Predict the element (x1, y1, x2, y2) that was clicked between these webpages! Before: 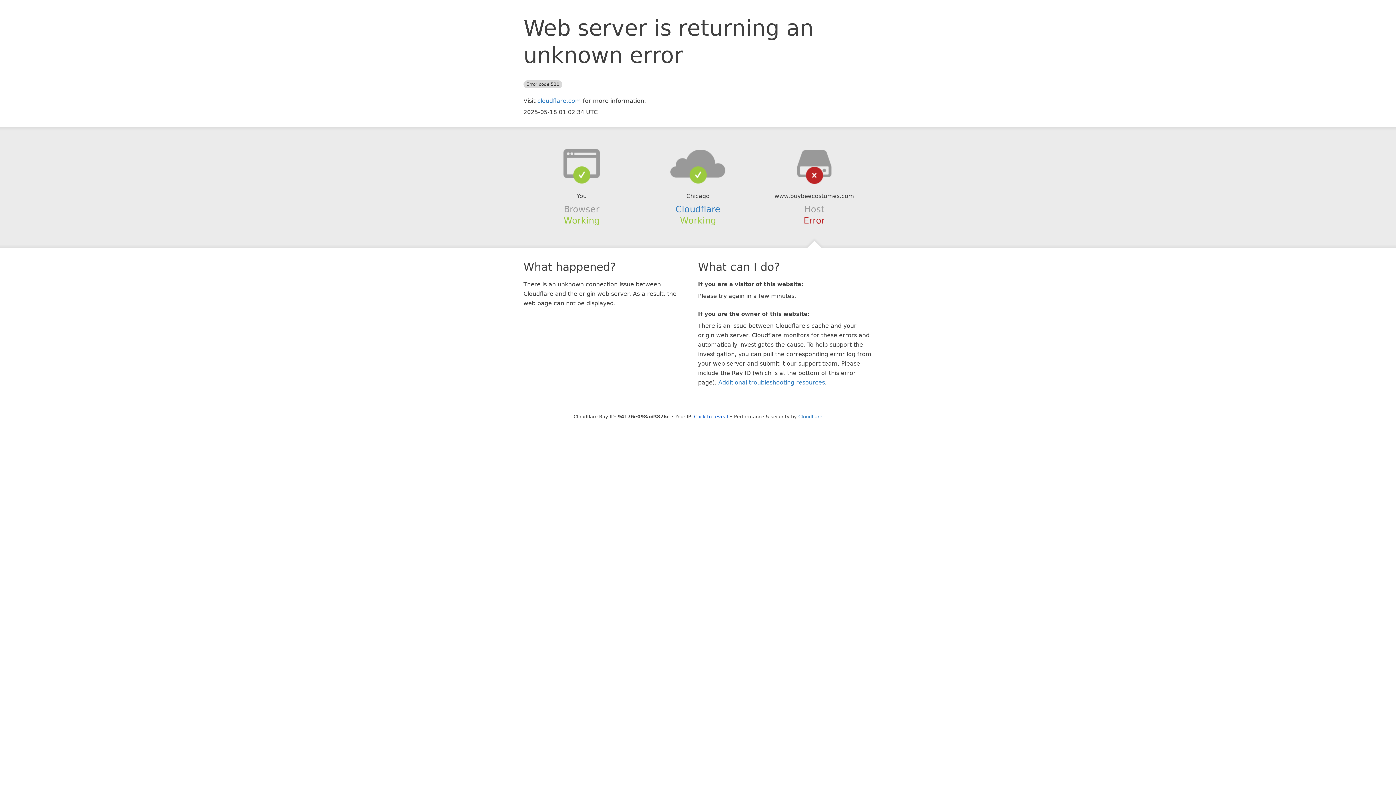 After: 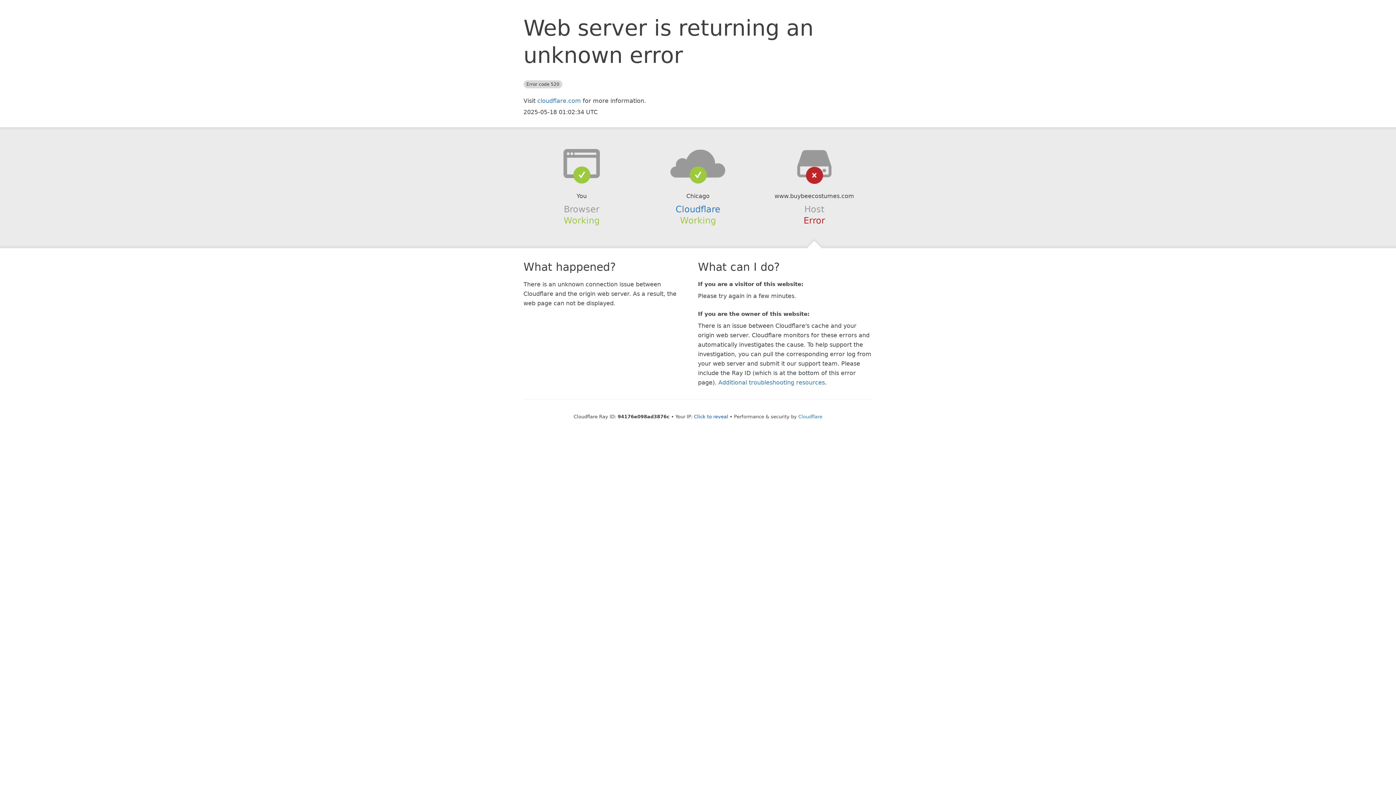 Action: bbox: (639, 148, 756, 178)